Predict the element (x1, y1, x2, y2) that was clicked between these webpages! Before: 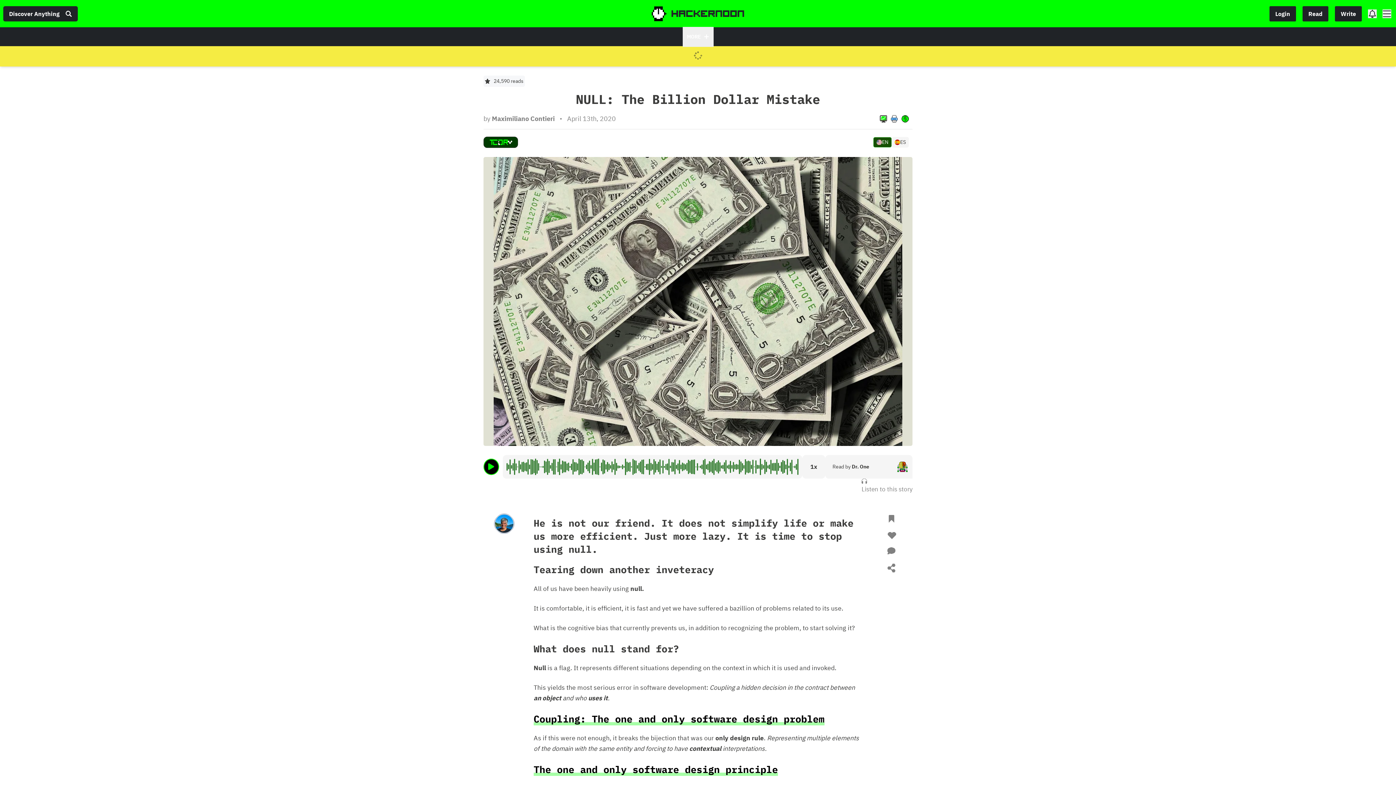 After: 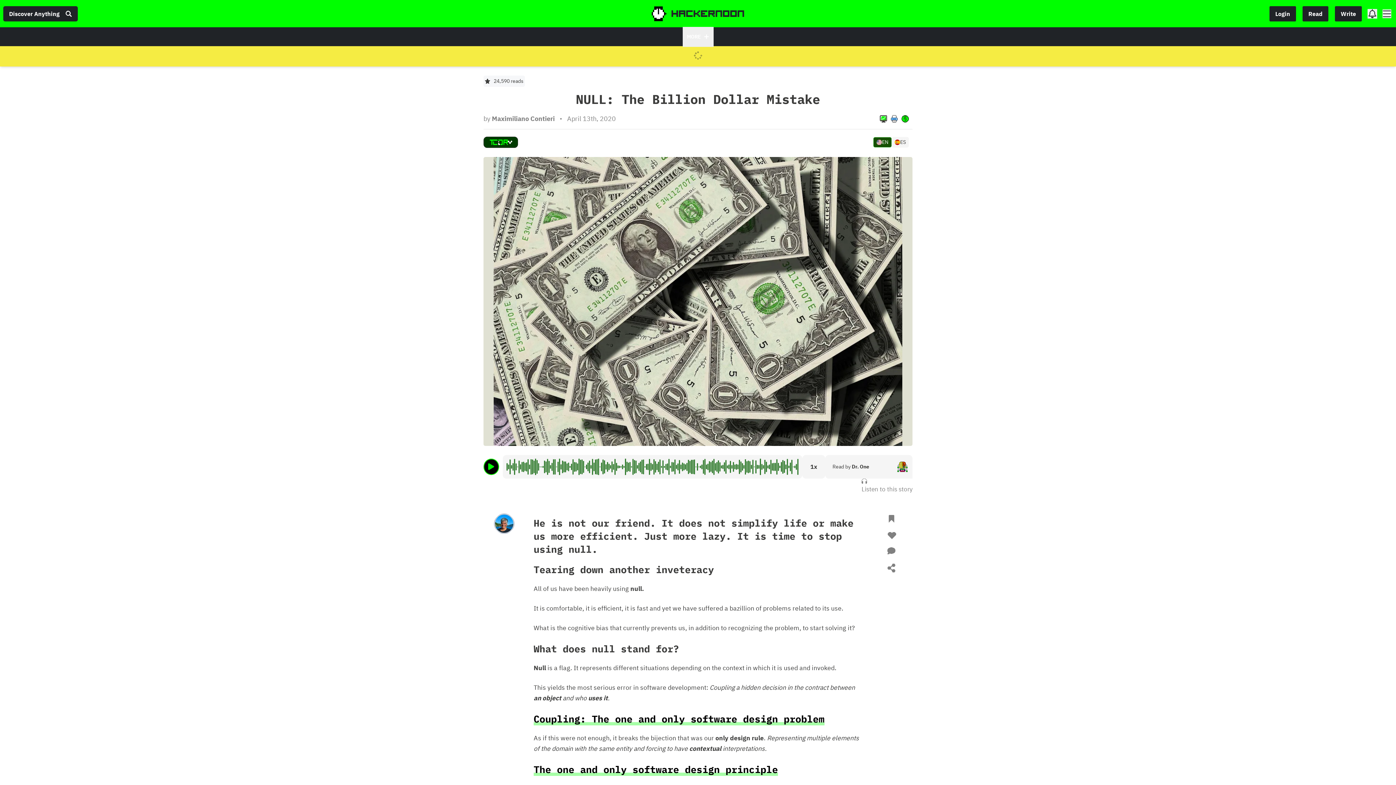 Action: bbox: (1368, 9, 1377, 18)